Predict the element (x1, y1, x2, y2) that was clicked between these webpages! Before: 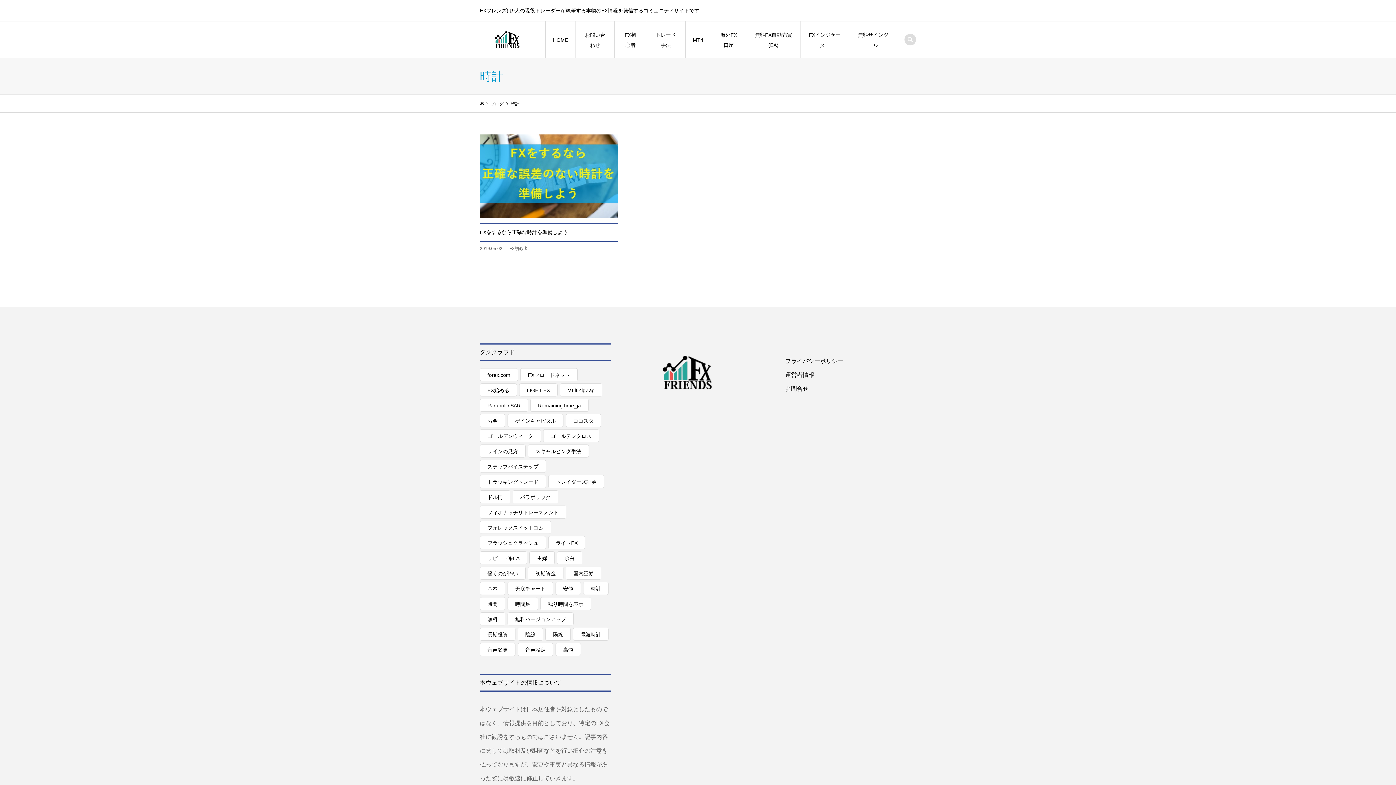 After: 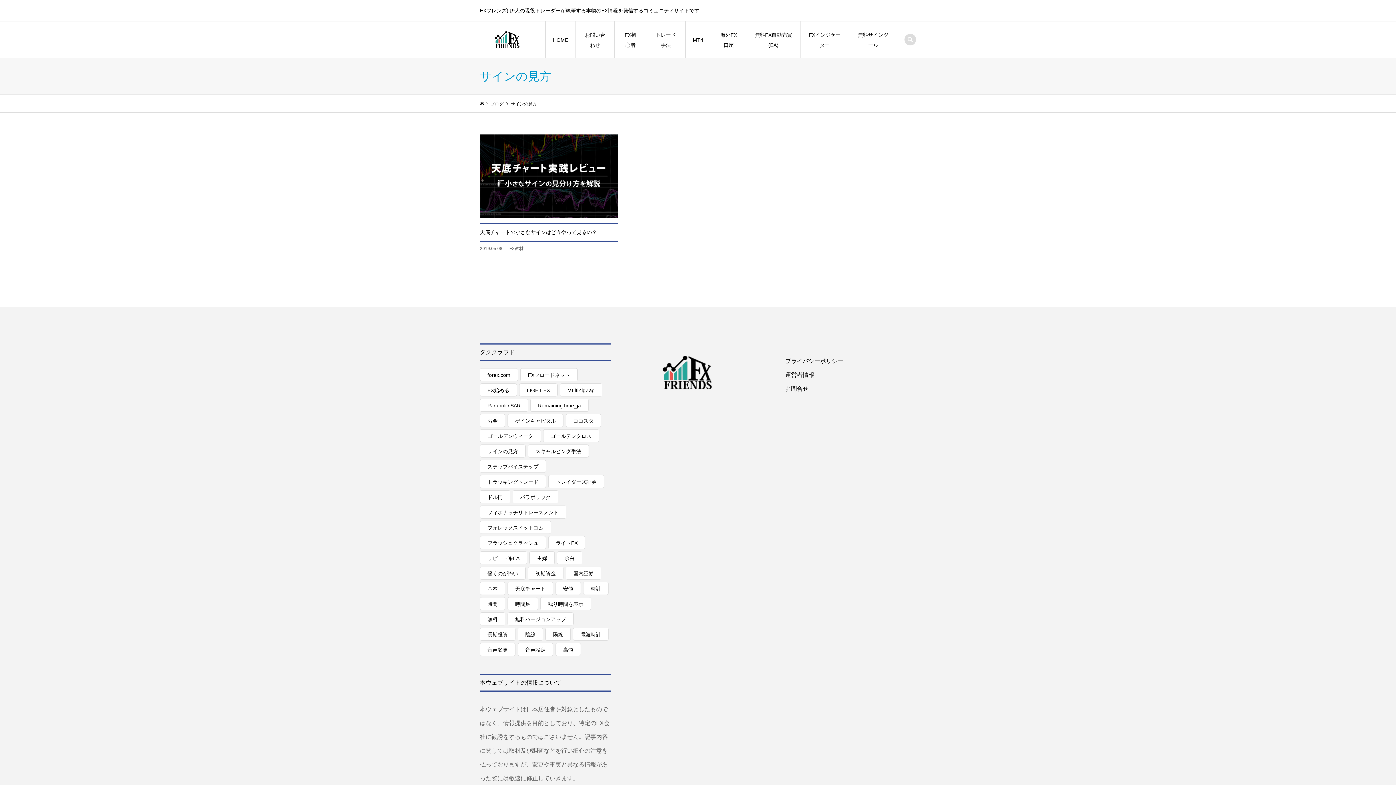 Action: bbox: (480, 444, 525, 457) label: サインの見方 (1個の項目)